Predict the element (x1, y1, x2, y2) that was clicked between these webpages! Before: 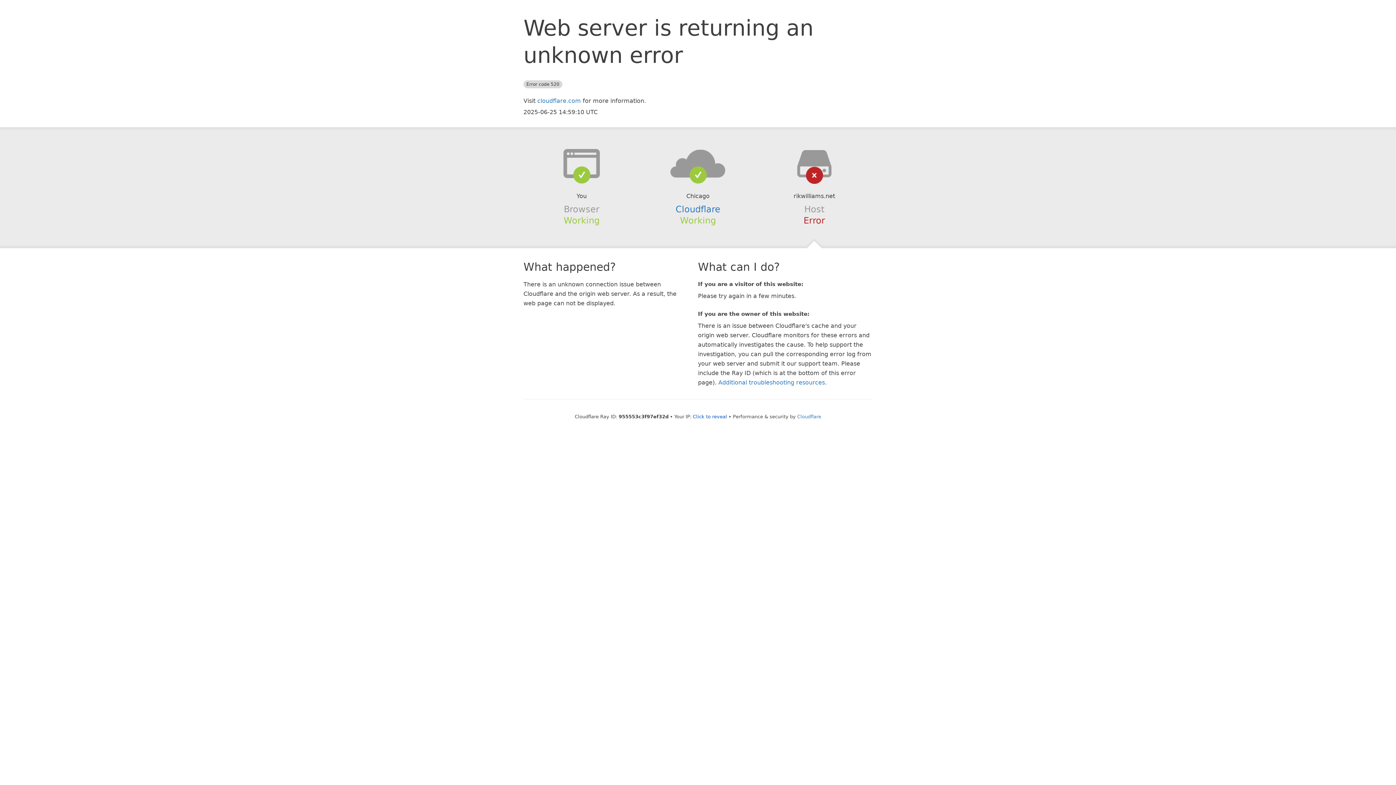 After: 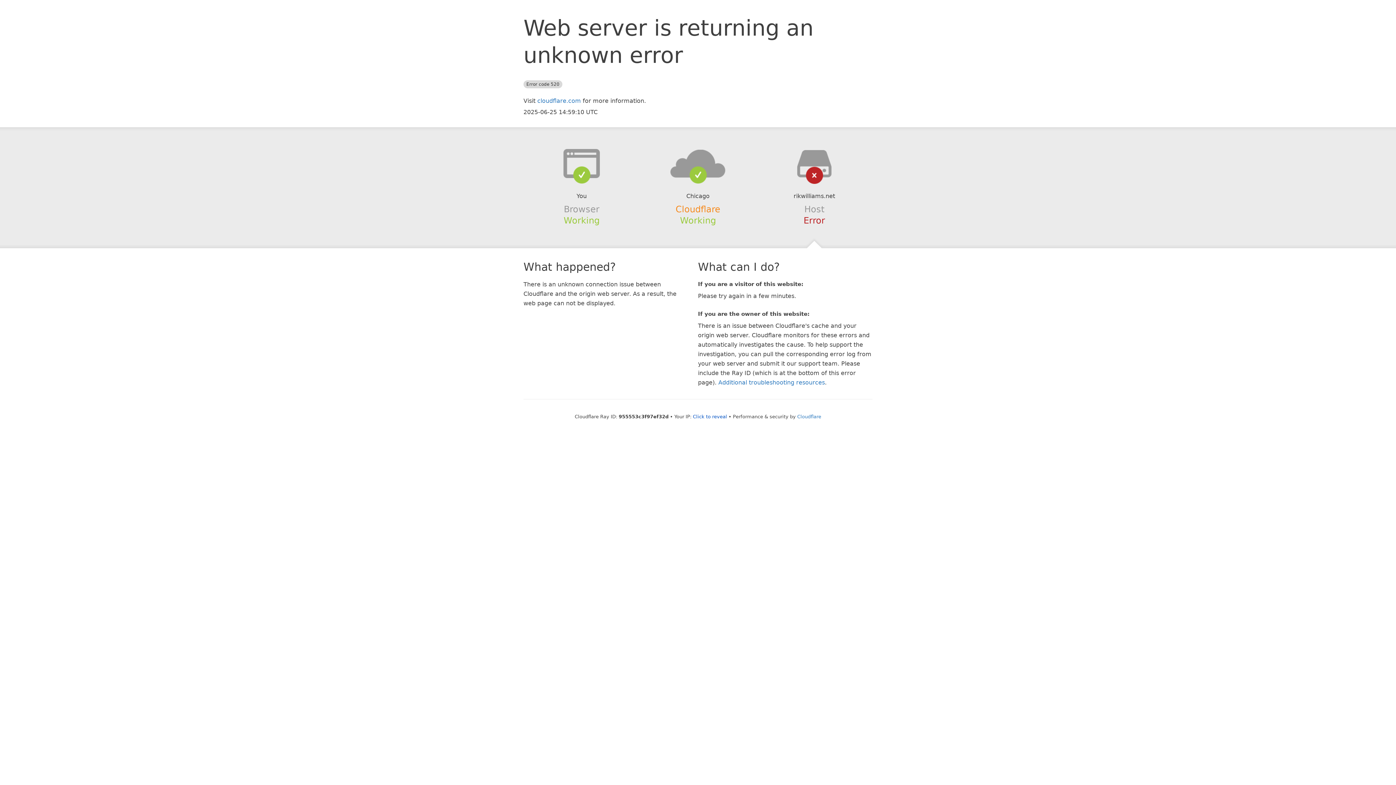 Action: bbox: (675, 204, 720, 214) label: Cloudflare